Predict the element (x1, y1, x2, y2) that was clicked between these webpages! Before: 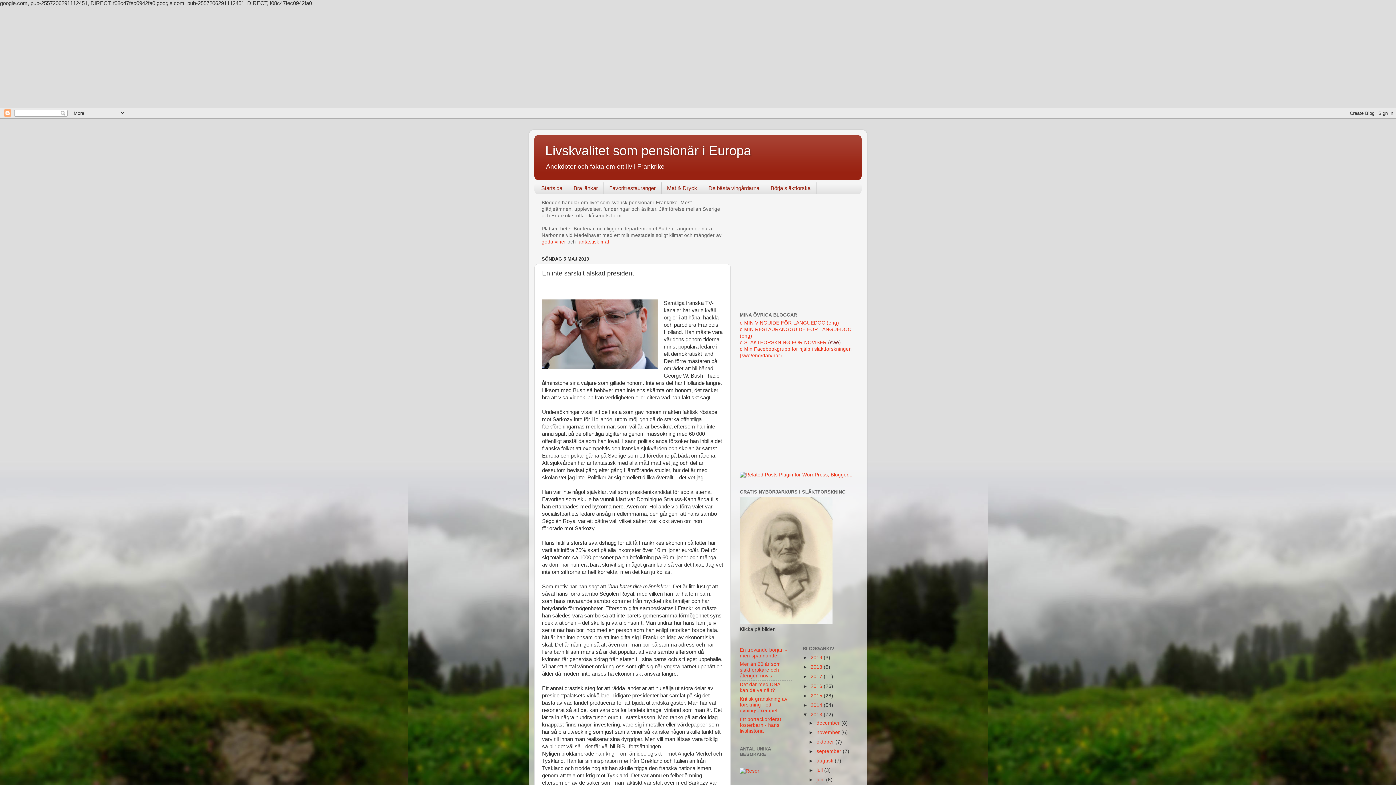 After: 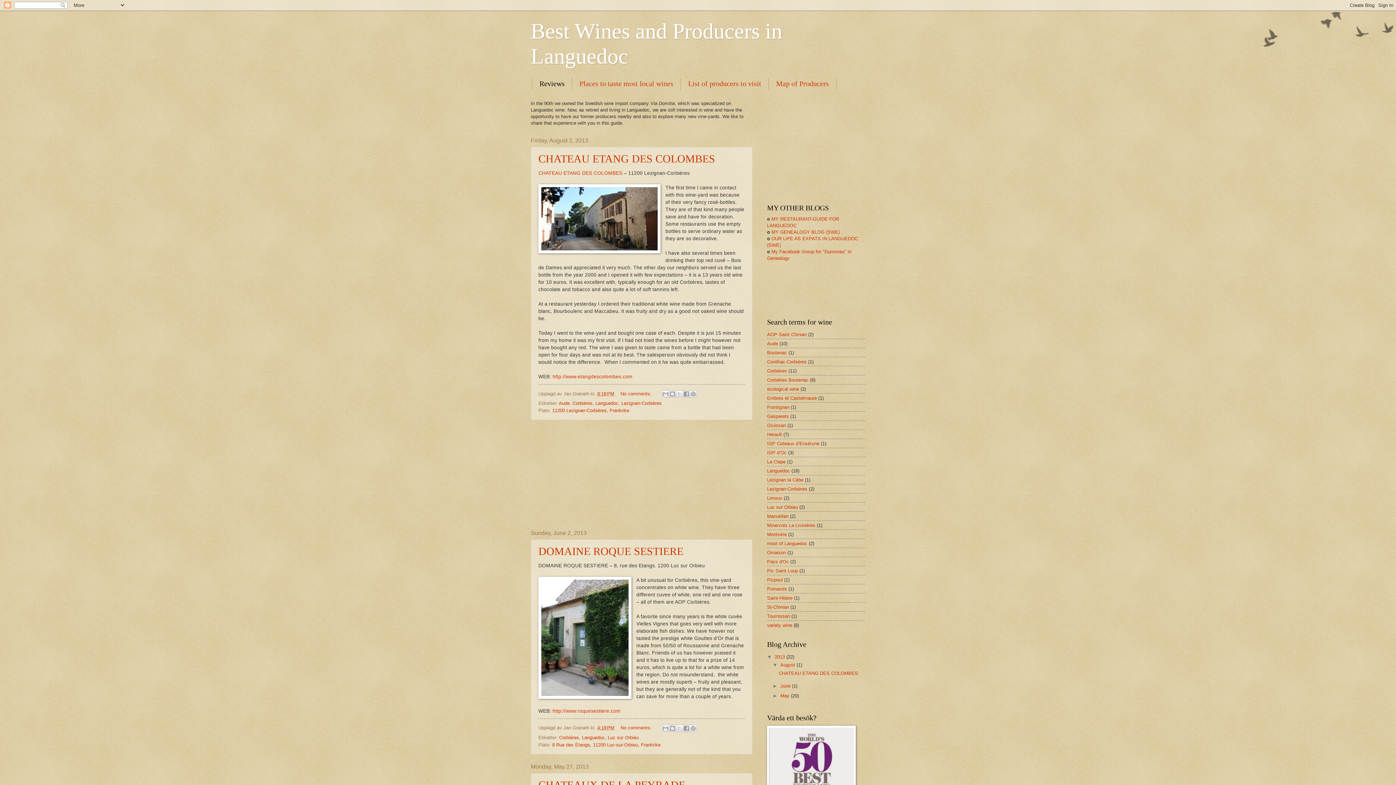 Action: label: goda viner bbox: (541, 239, 566, 244)